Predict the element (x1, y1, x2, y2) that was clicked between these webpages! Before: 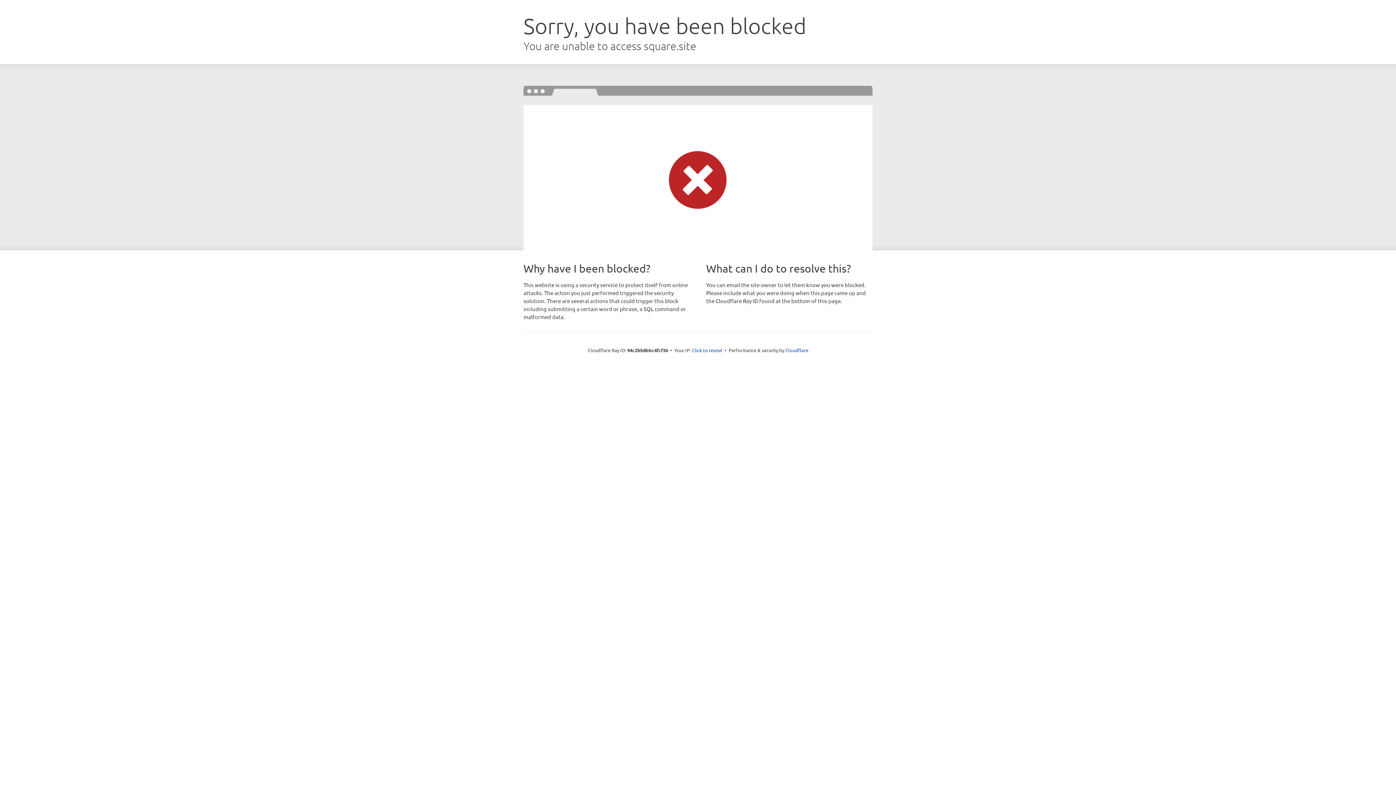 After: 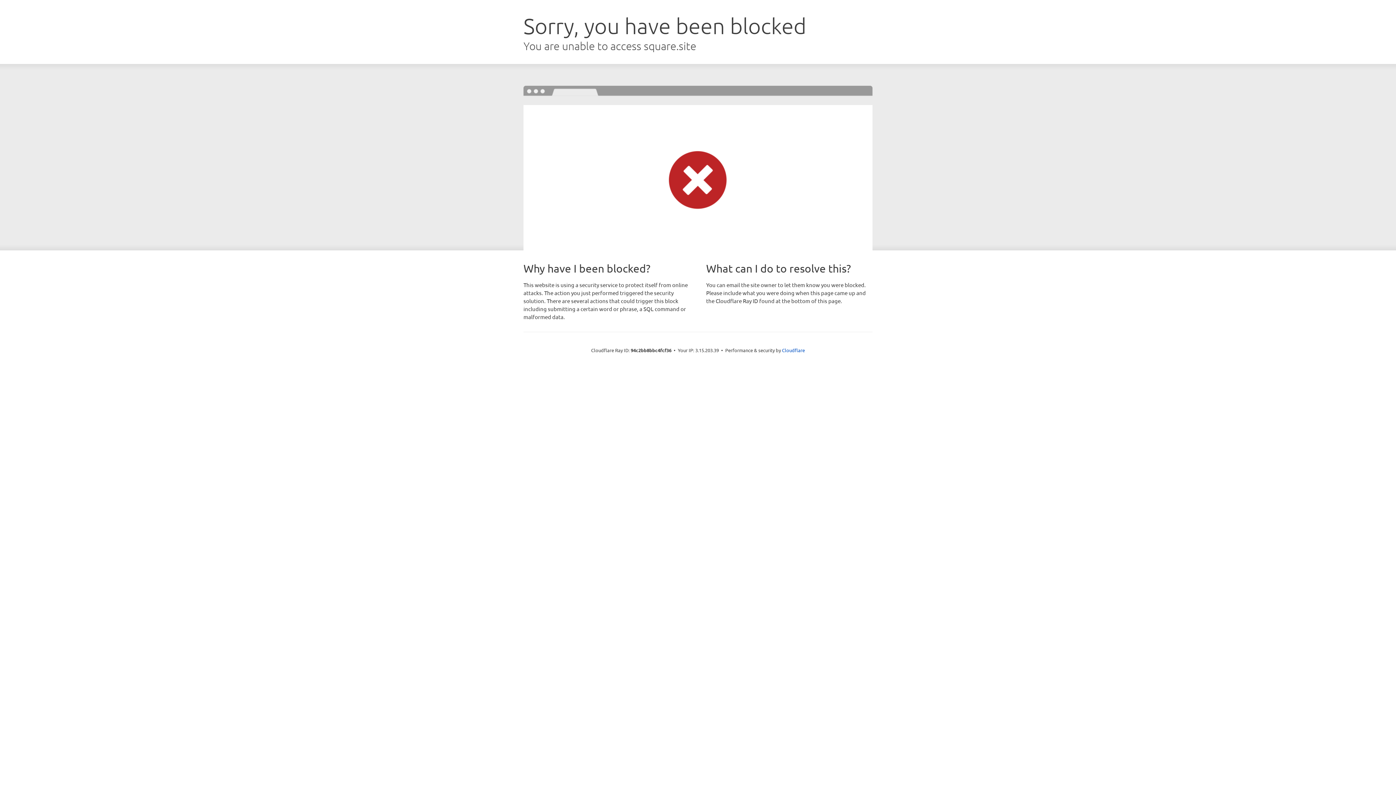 Action: bbox: (692, 346, 722, 353) label: Click to reveal